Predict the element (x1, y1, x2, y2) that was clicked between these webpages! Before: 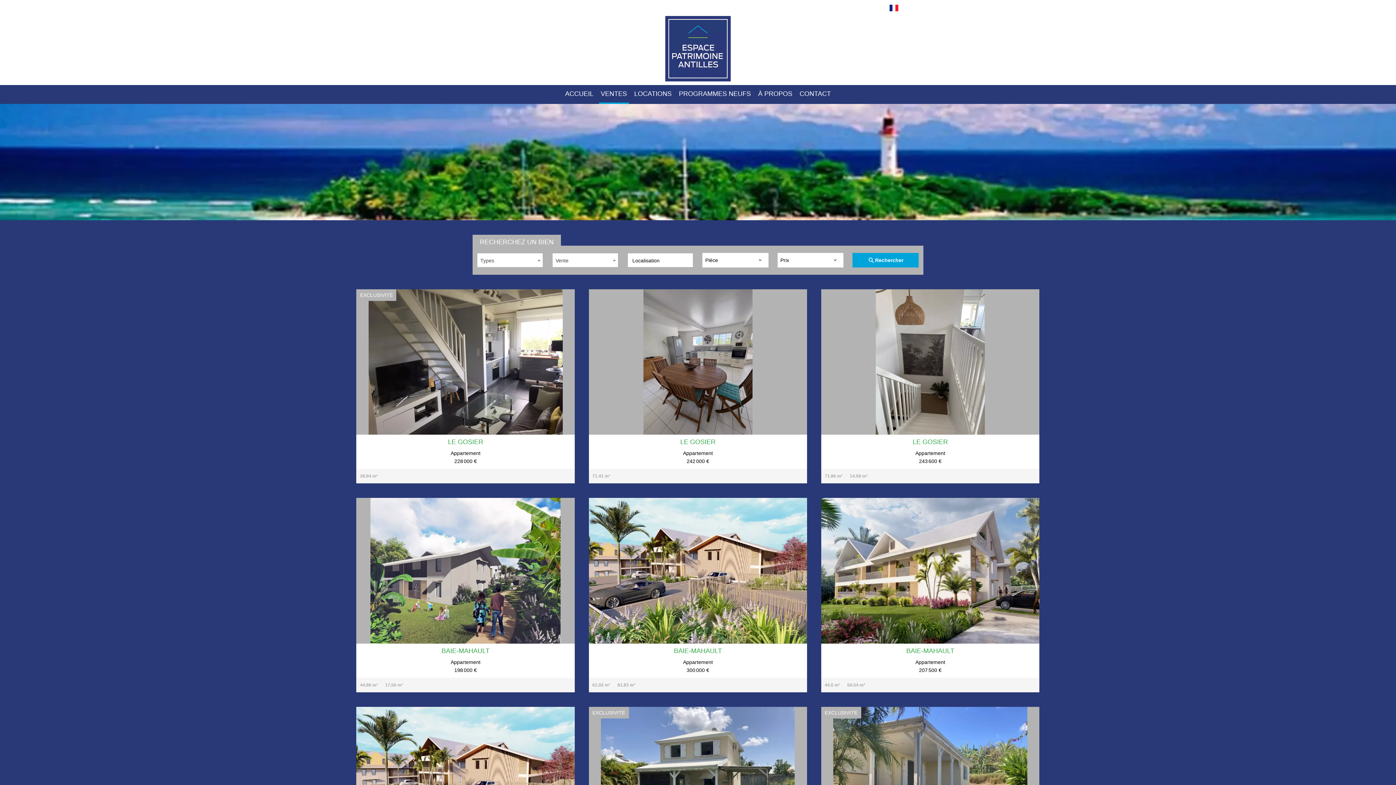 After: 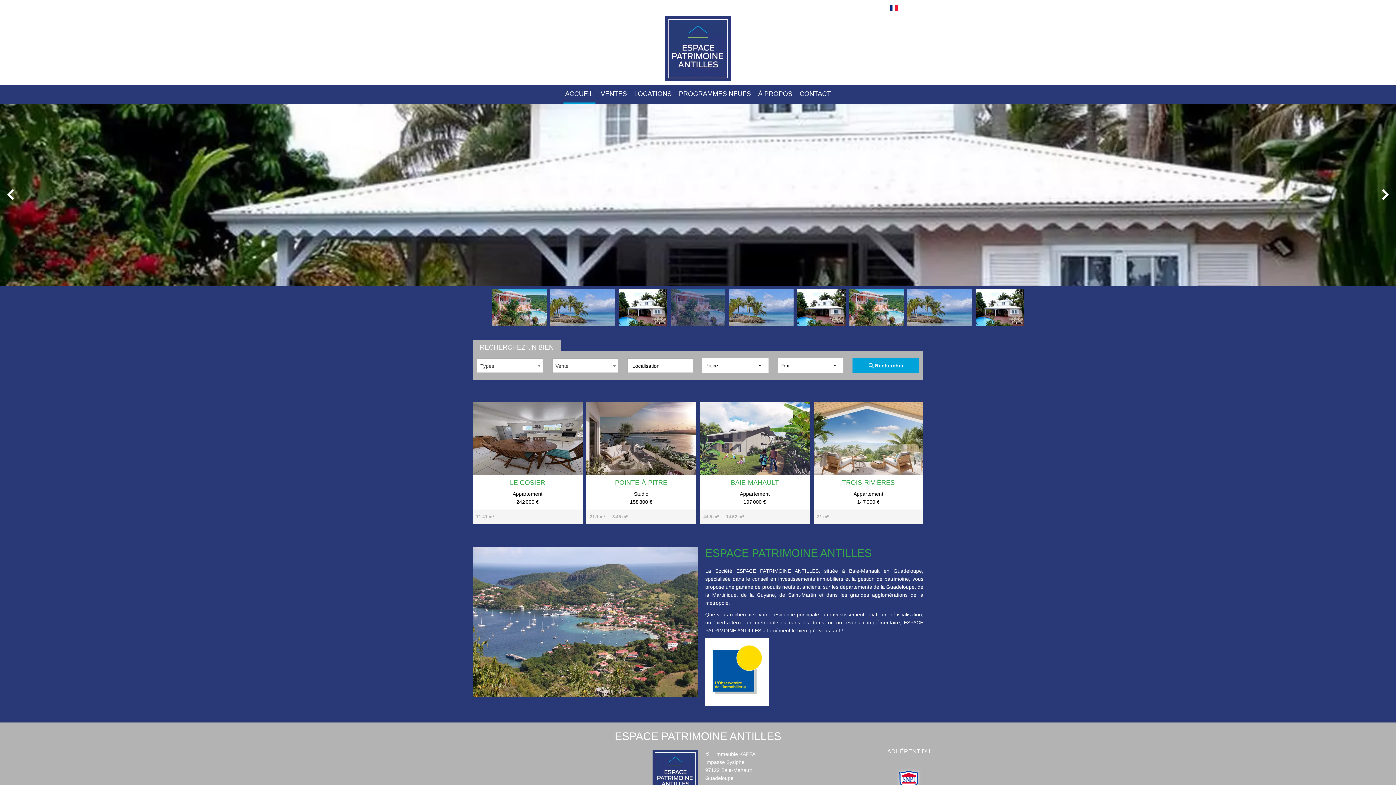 Action: bbox: (563, 85, 595, 104) label: ACCUEIL